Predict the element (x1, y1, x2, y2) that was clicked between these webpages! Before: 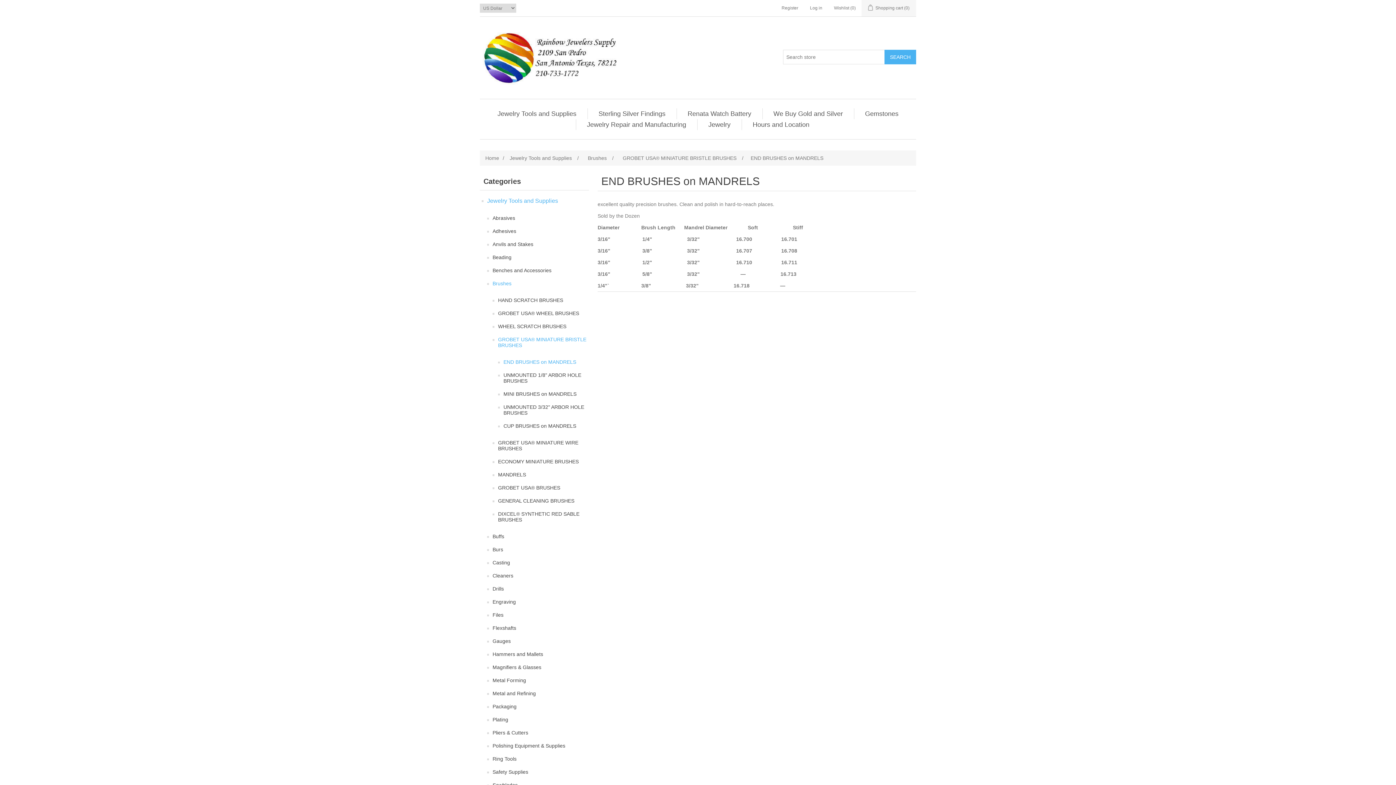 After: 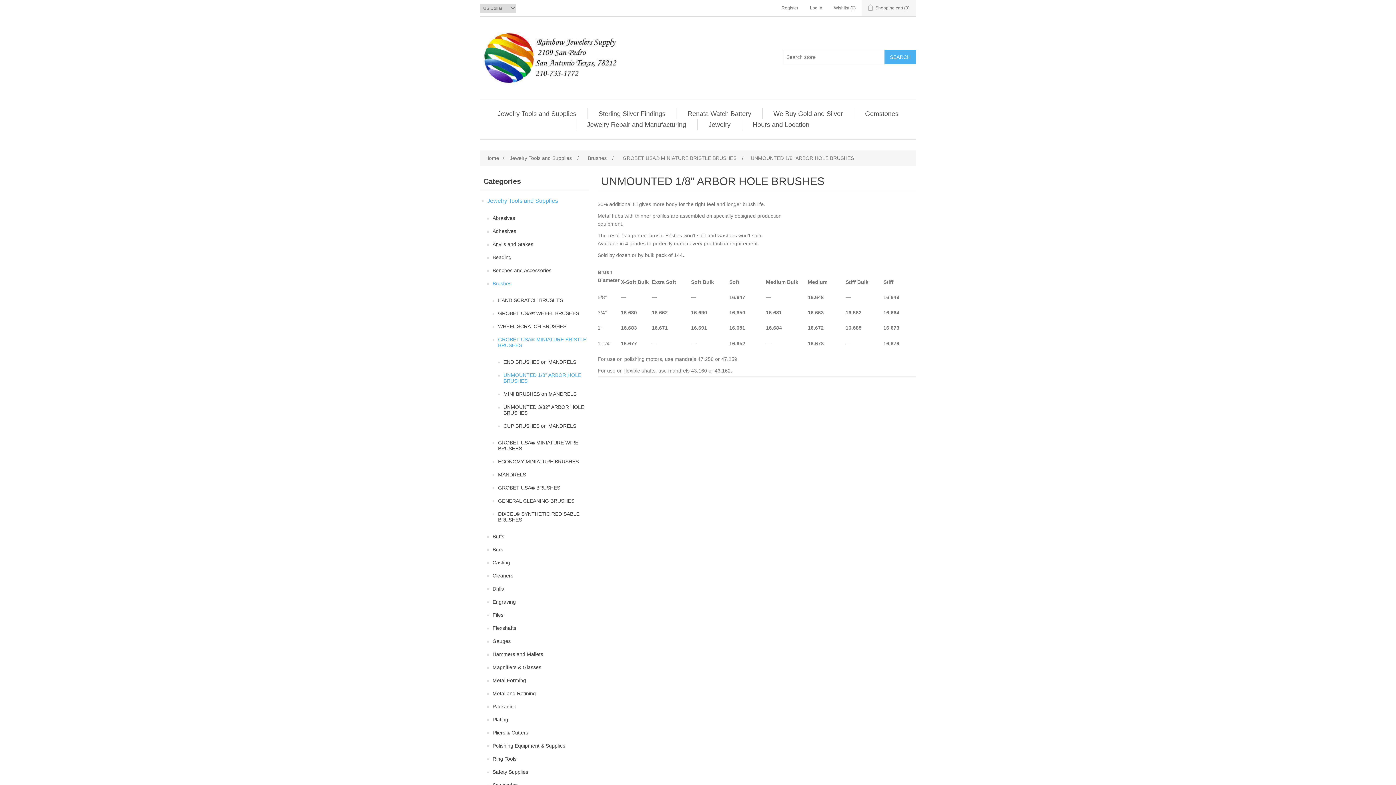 Action: bbox: (503, 370, 587, 385) label: UNMOUNTED 1/8" ARBOR HOLE BRUSHES